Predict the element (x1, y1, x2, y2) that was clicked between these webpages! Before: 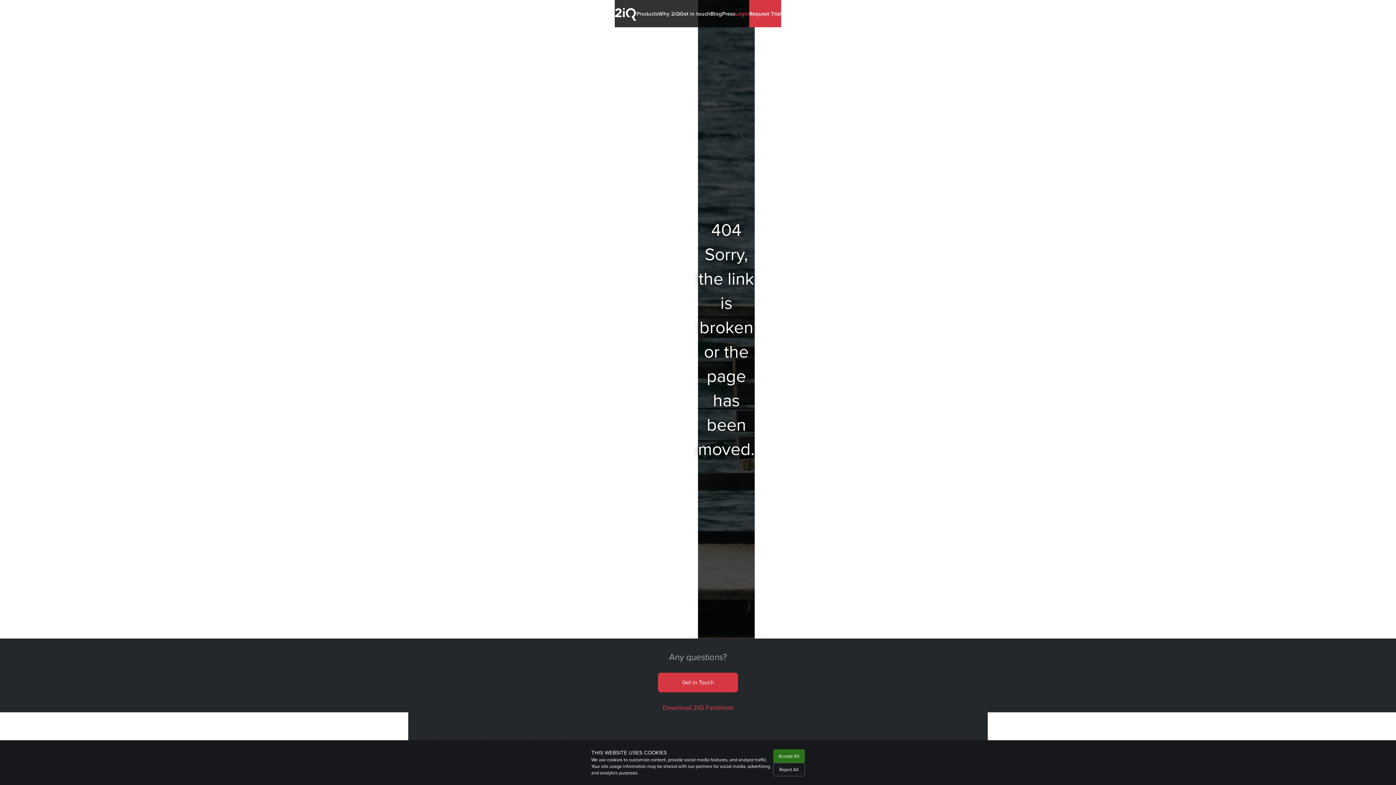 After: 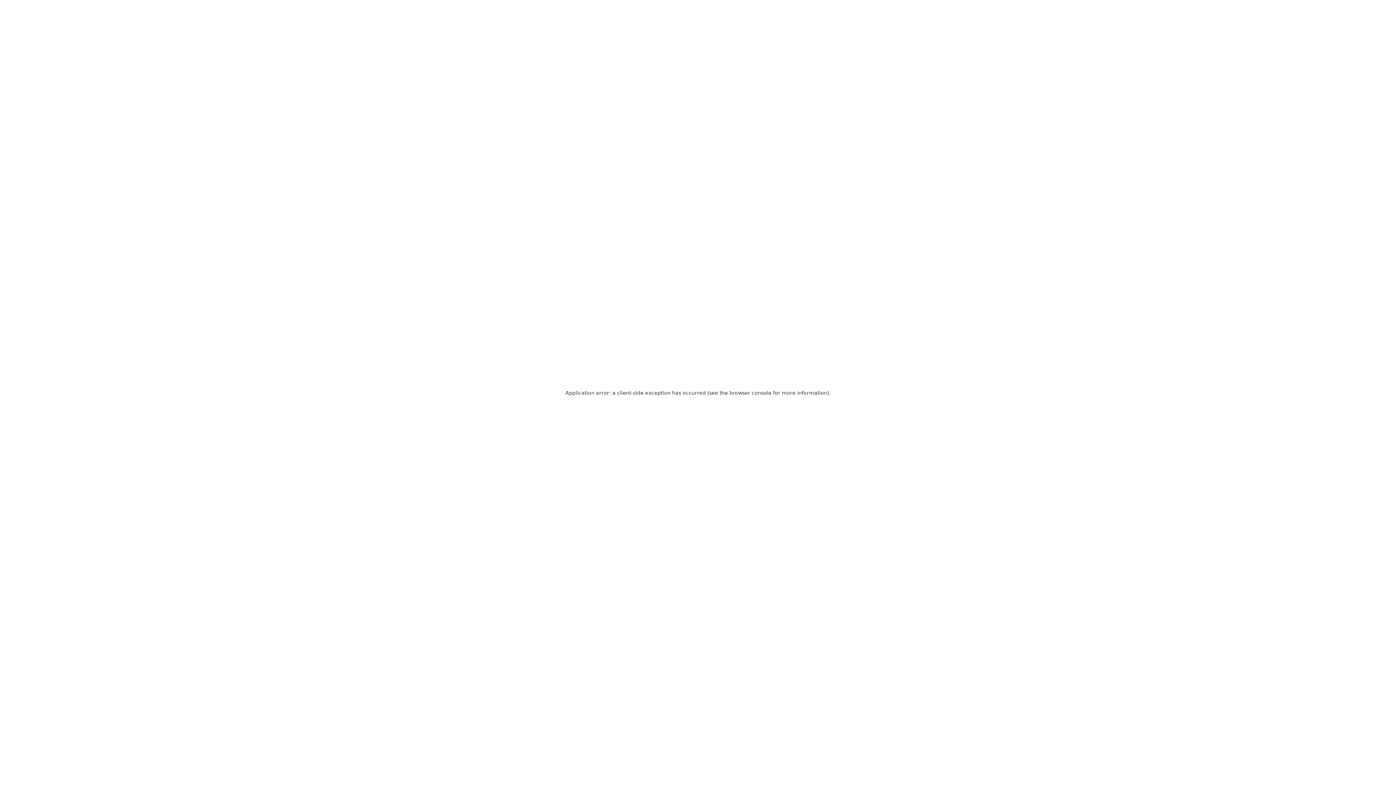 Action: label: Why 2iQ bbox: (658, 9, 680, 18)